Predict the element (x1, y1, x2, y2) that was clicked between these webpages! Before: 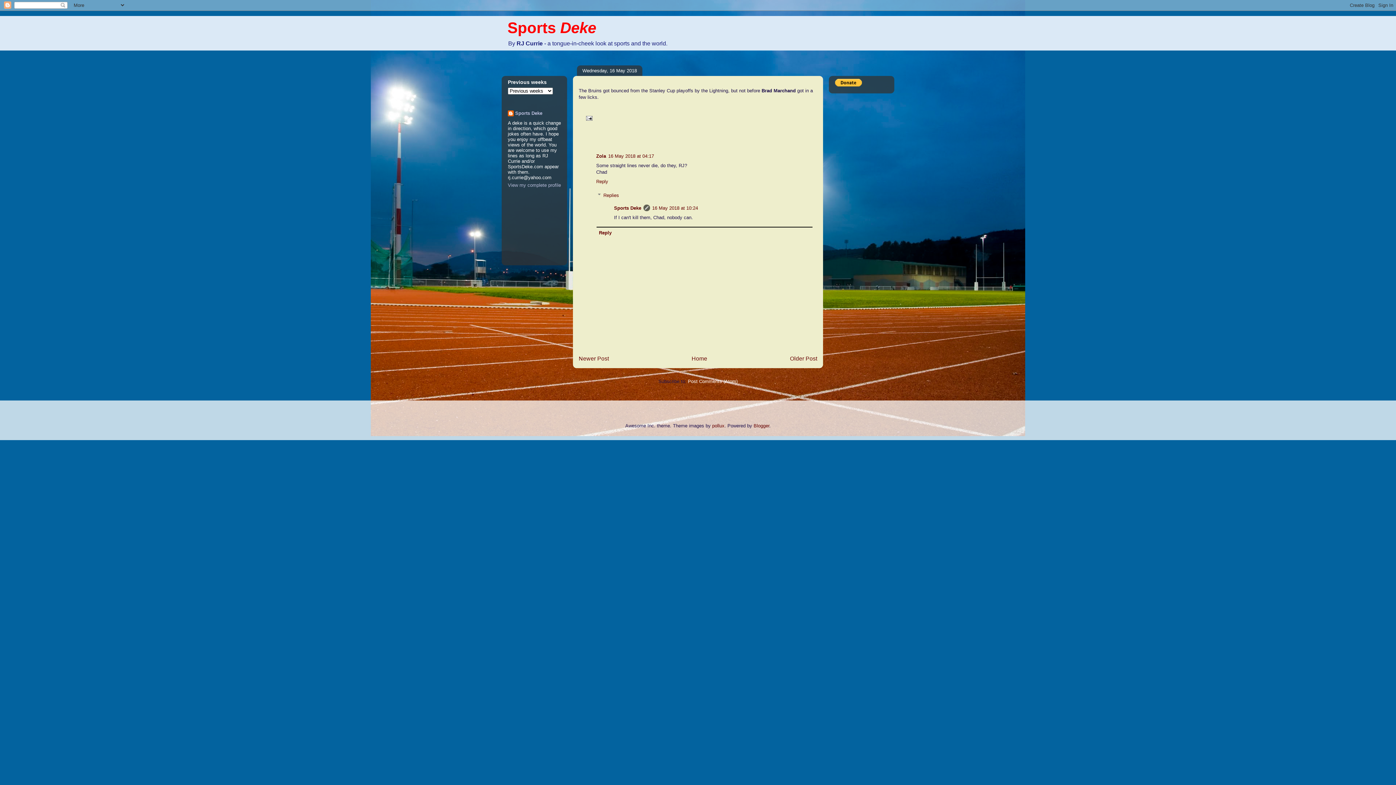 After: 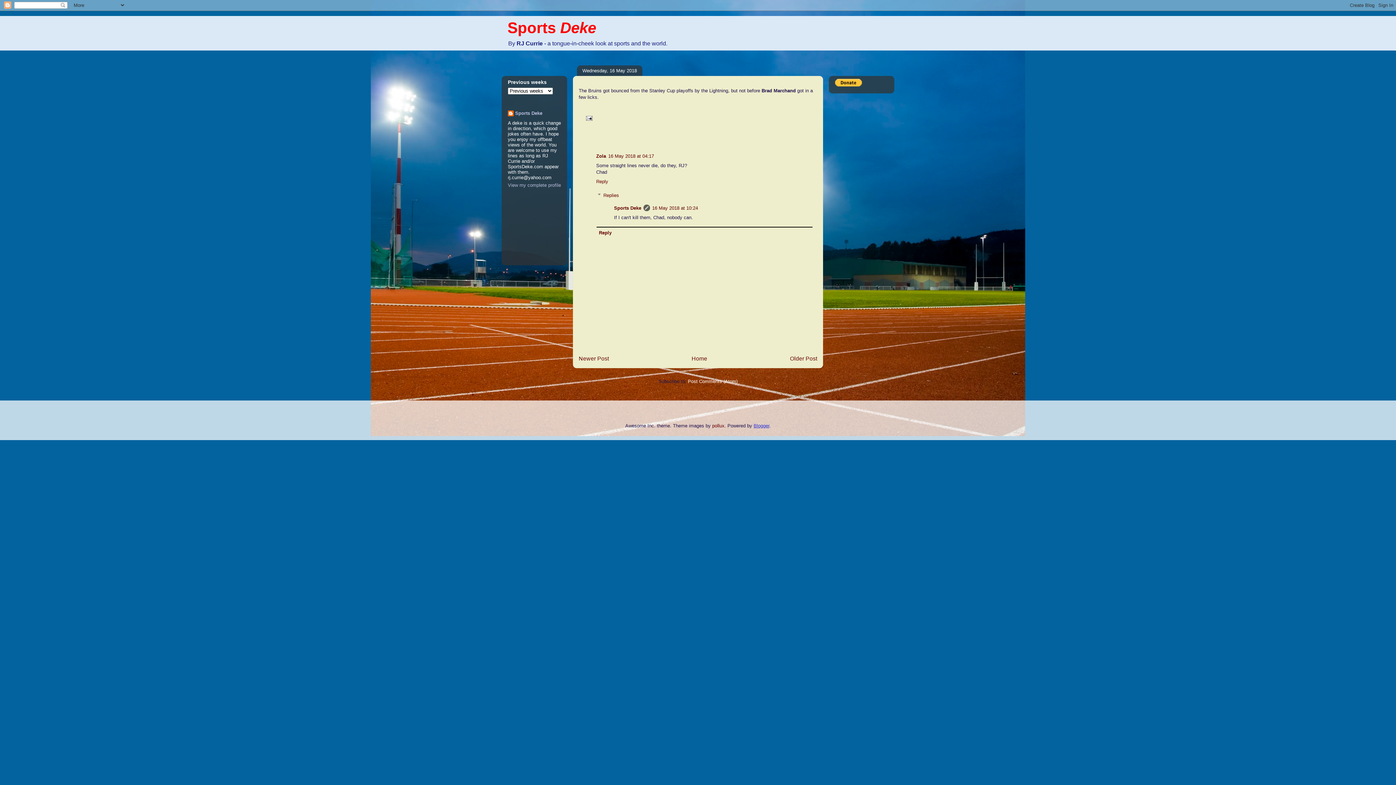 Action: label: Blogger bbox: (753, 423, 769, 428)